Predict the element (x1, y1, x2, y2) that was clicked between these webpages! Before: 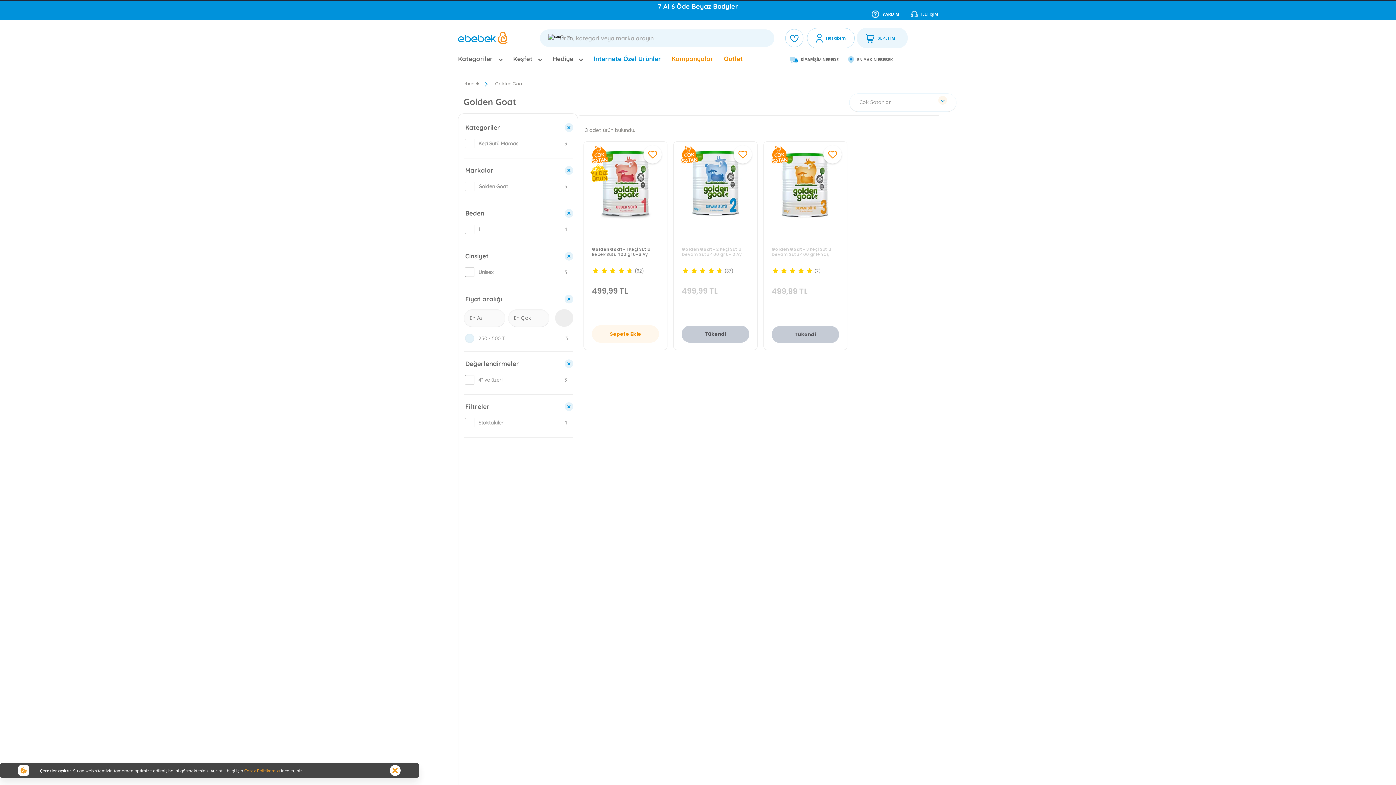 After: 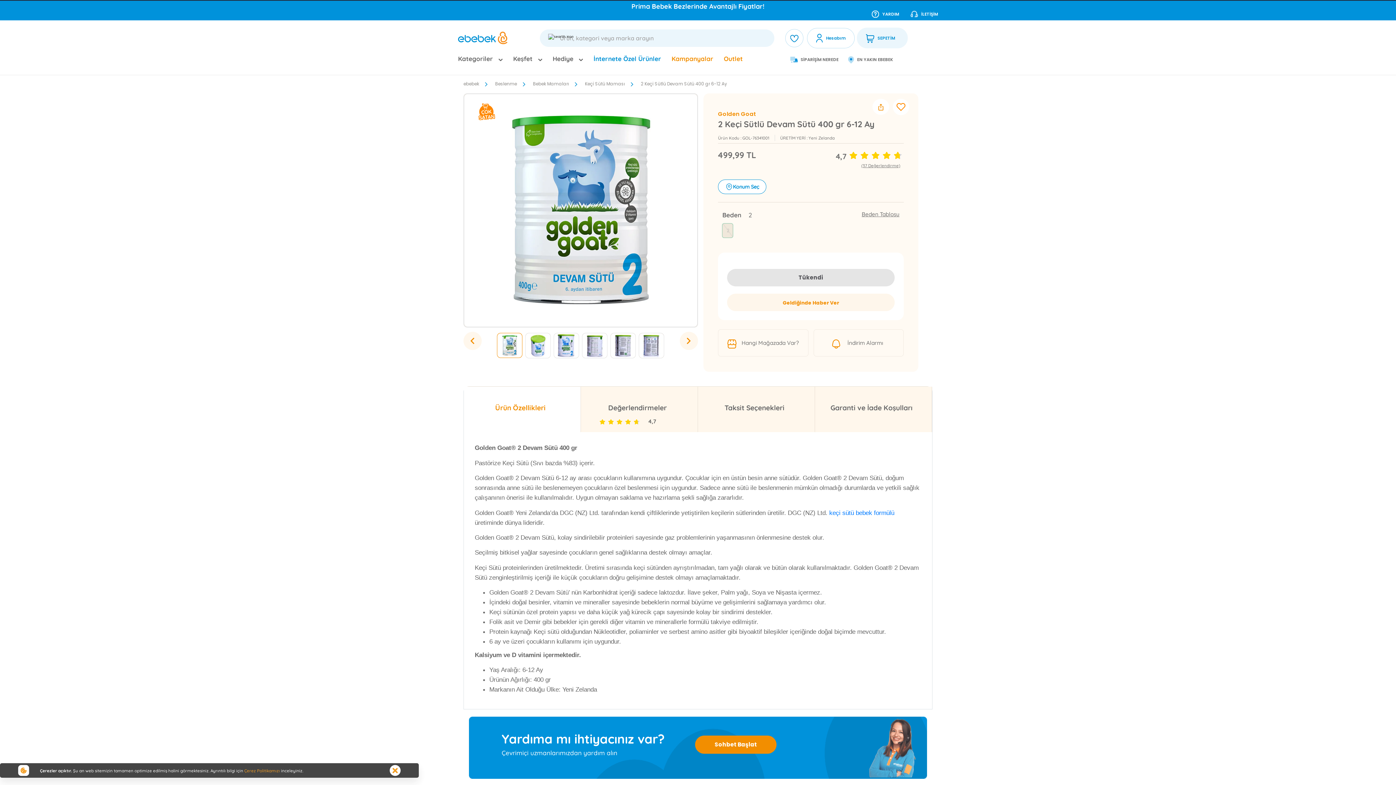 Action: label: Golden Goat - 2 Keçi Sütlü Devam Sütü 400 gr 6-12 Ay

(37)

499,99 TL bbox: (675, 143, 755, 327)